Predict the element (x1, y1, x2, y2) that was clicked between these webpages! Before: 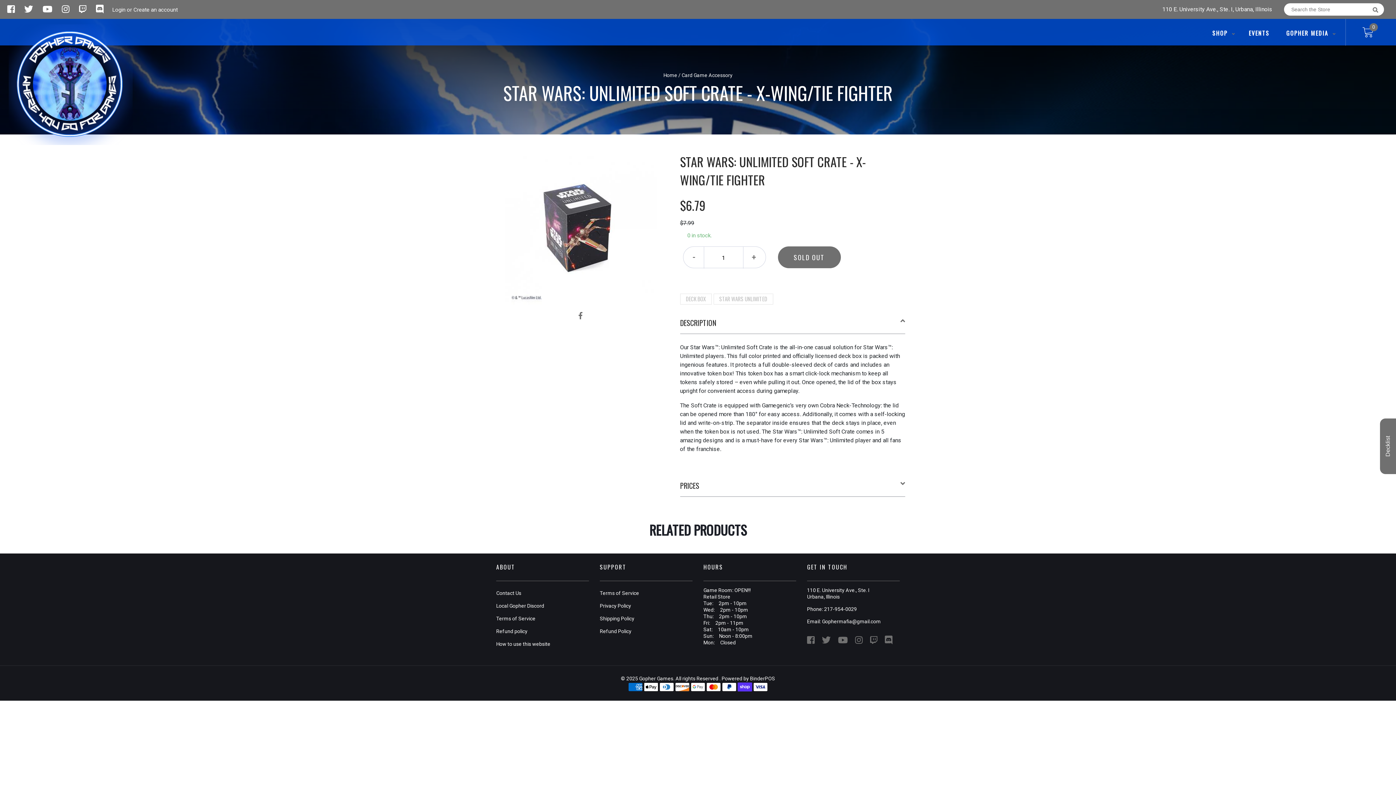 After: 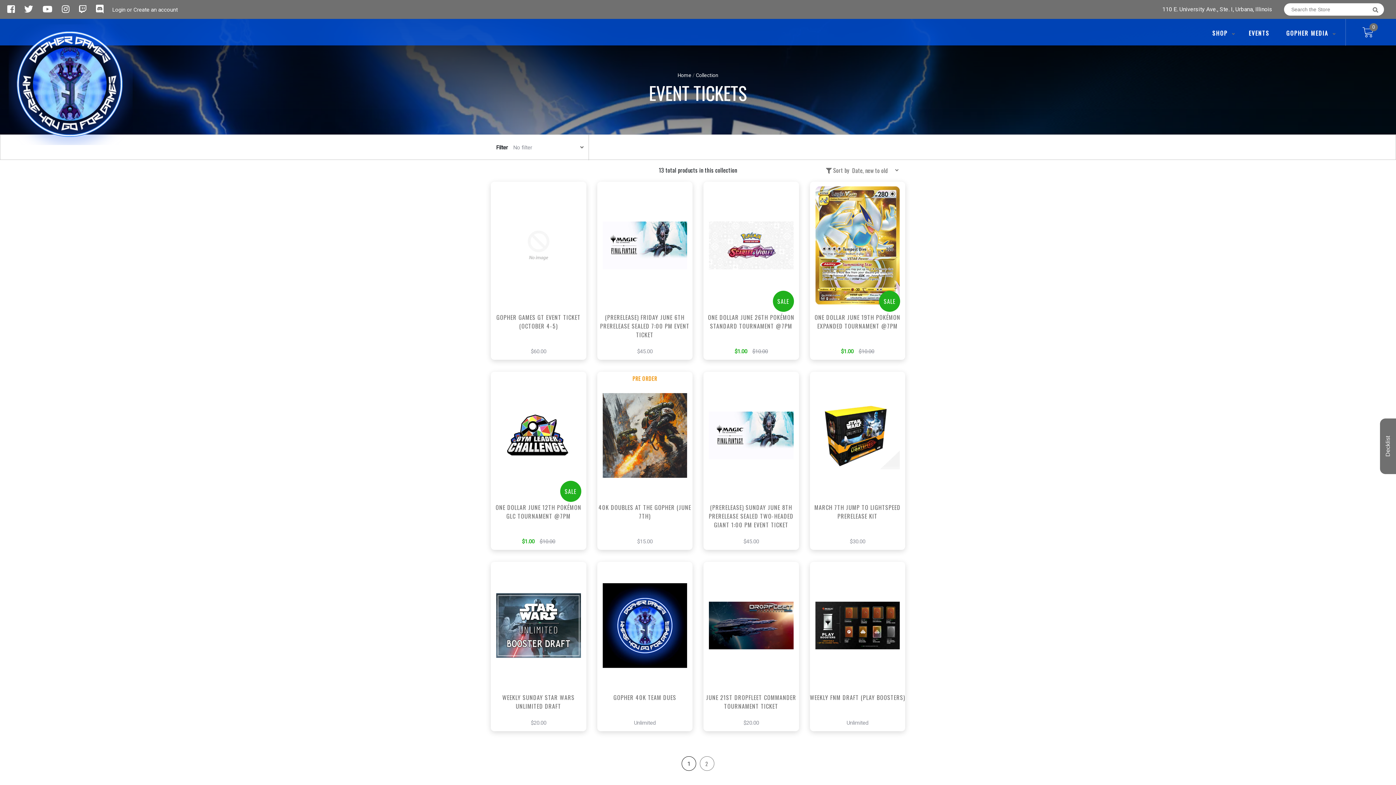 Action: label: EVENTS bbox: (1243, 28, 1275, 37)